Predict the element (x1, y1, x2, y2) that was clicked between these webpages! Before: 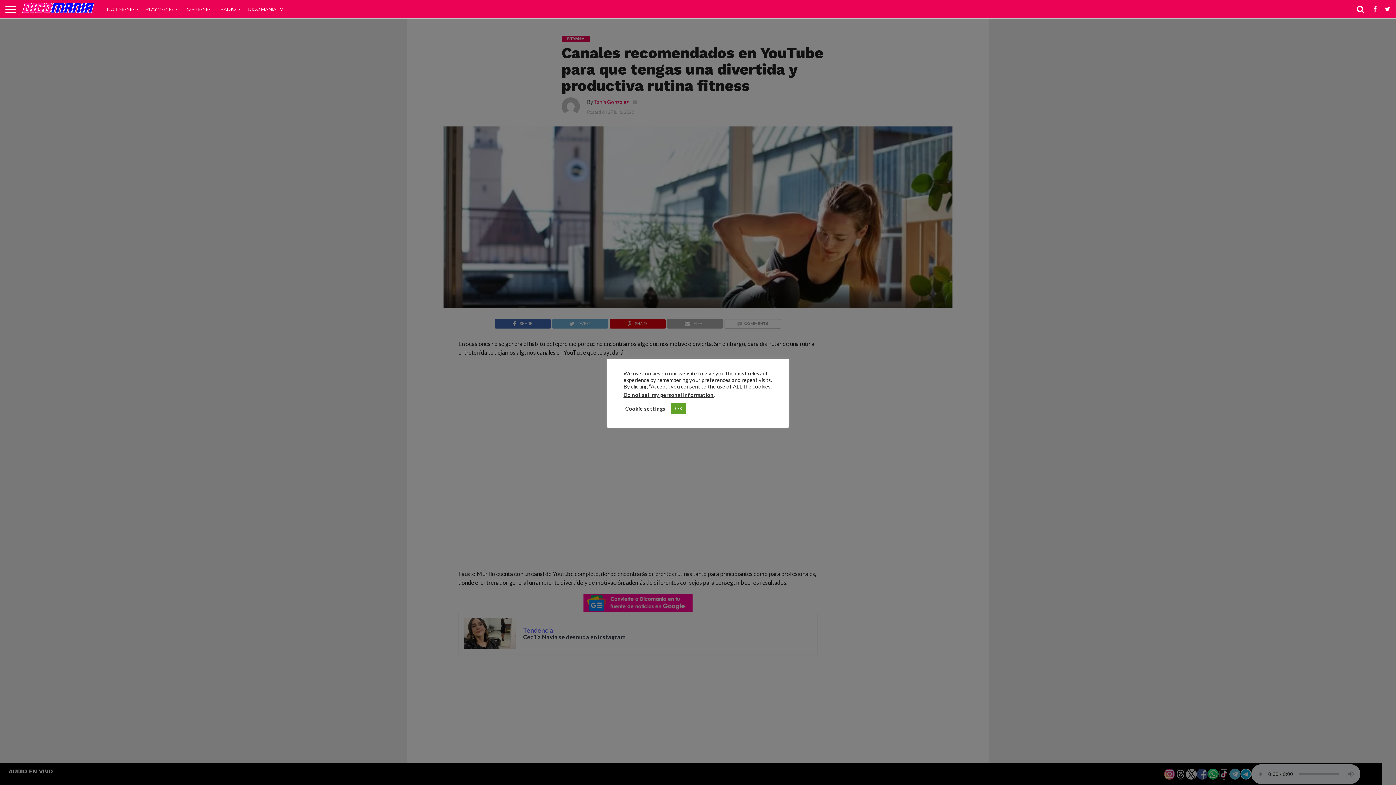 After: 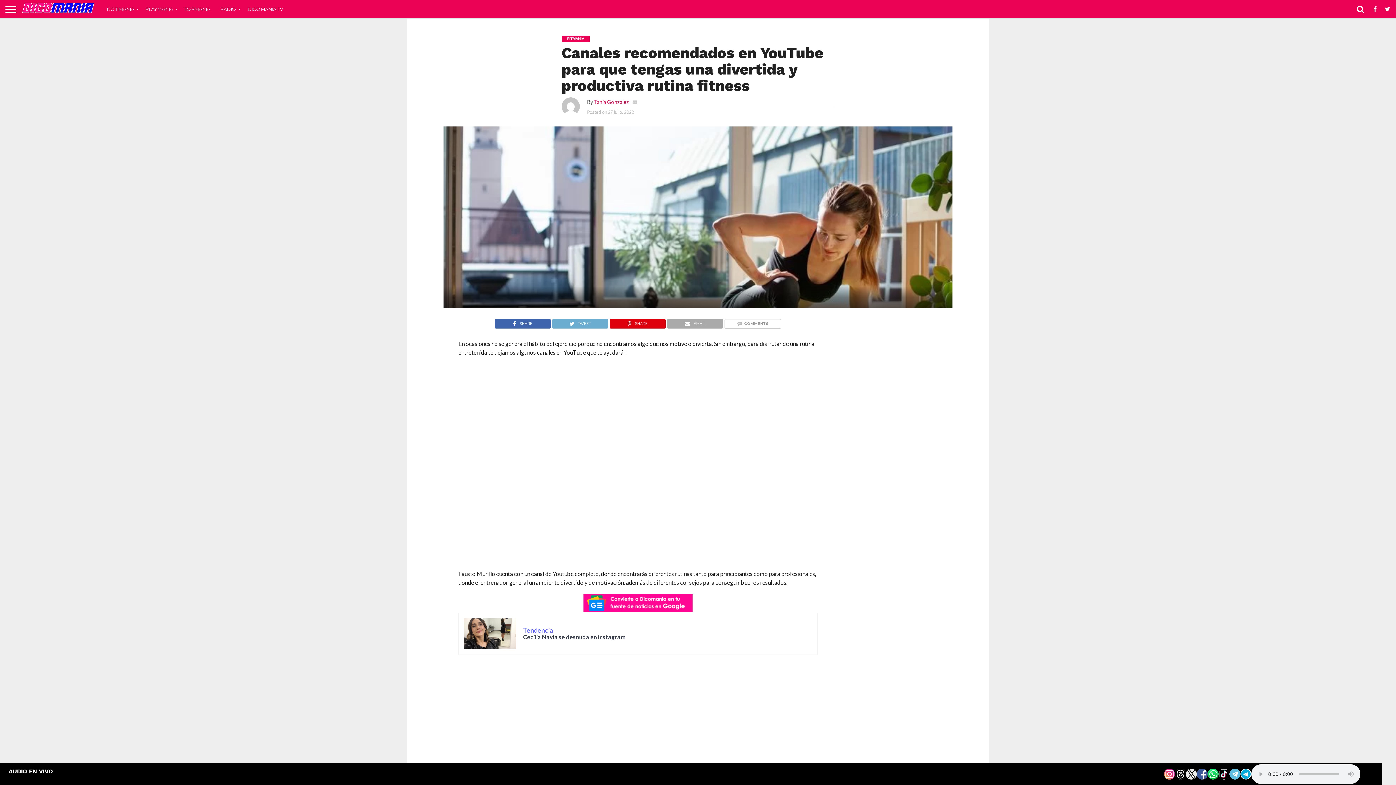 Action: label: OK bbox: (670, 403, 686, 414)